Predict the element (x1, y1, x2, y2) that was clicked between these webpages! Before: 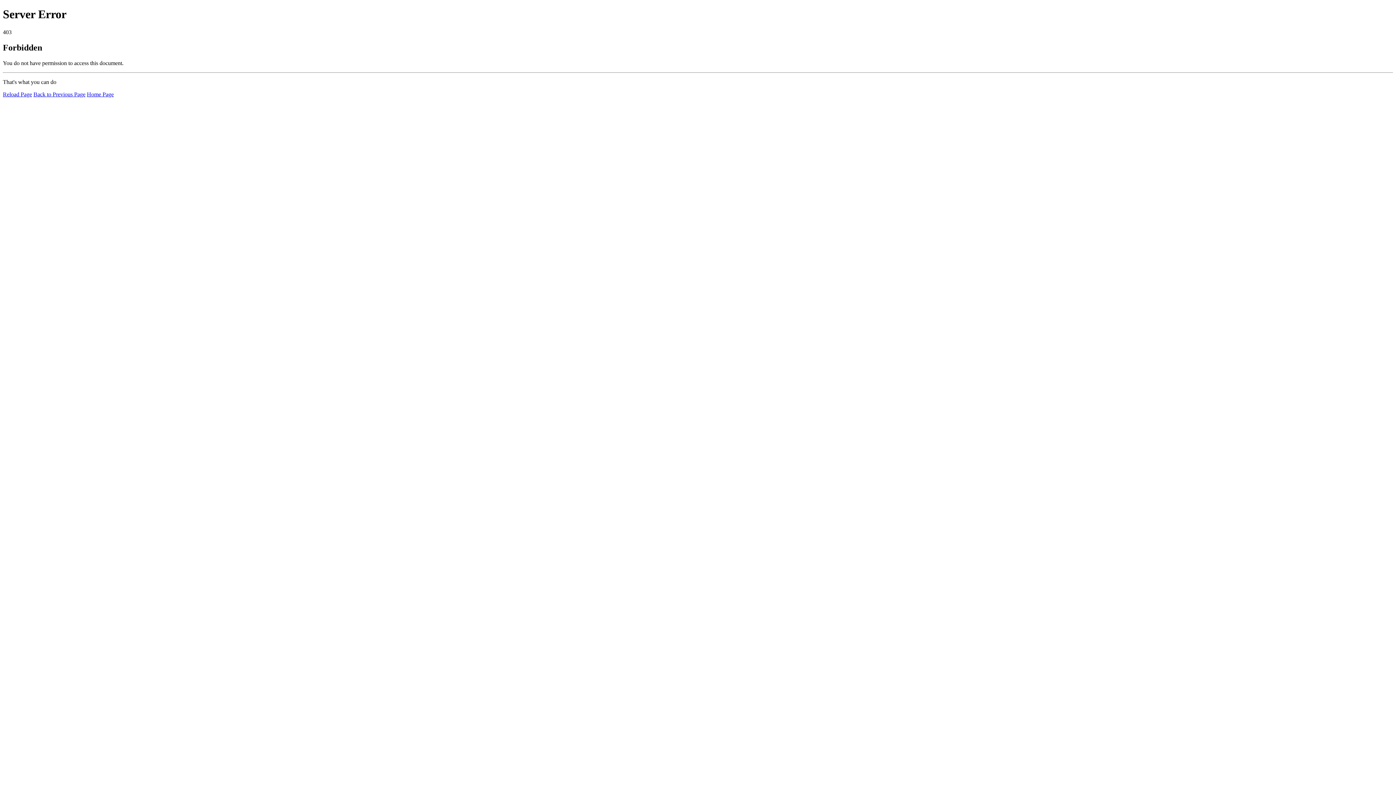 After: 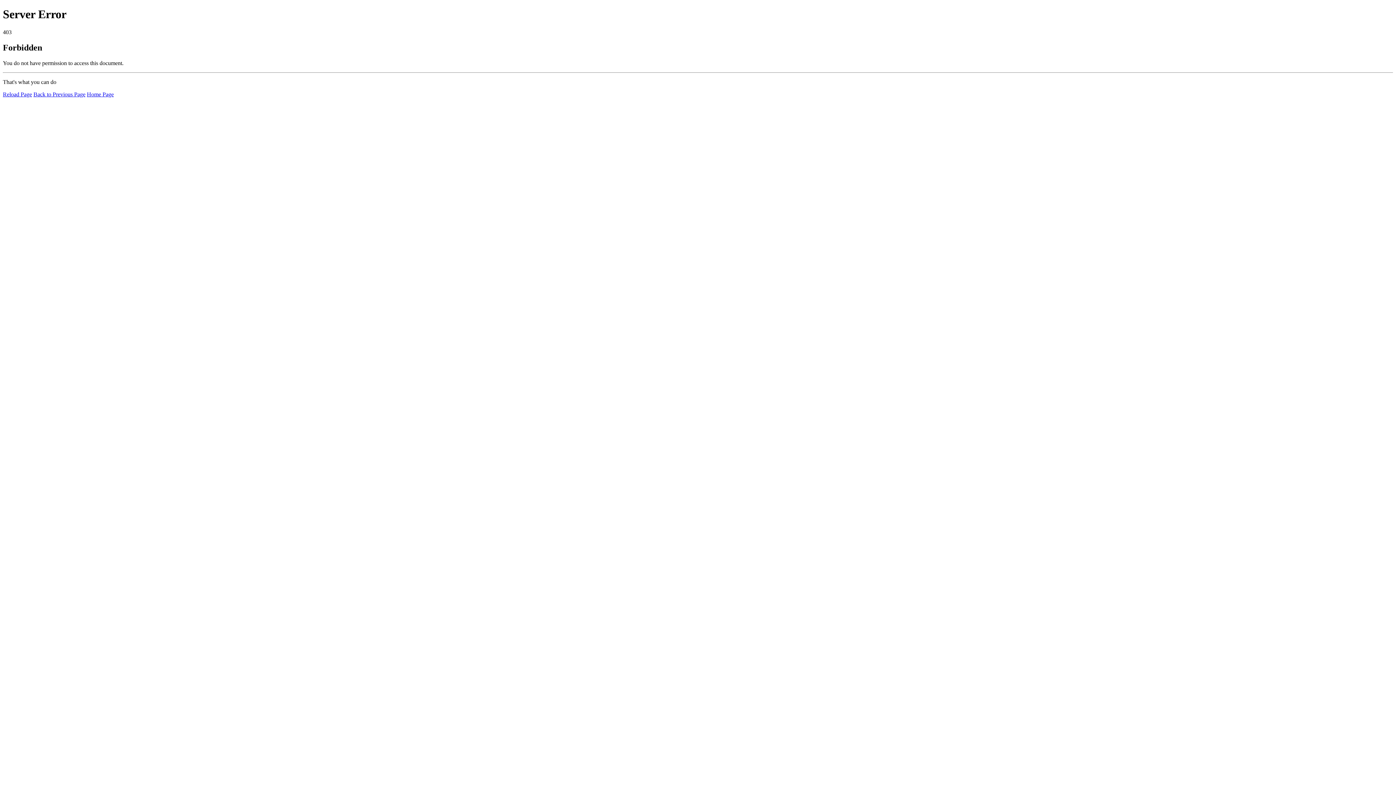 Action: bbox: (2, 91, 32, 97) label: Reload Page